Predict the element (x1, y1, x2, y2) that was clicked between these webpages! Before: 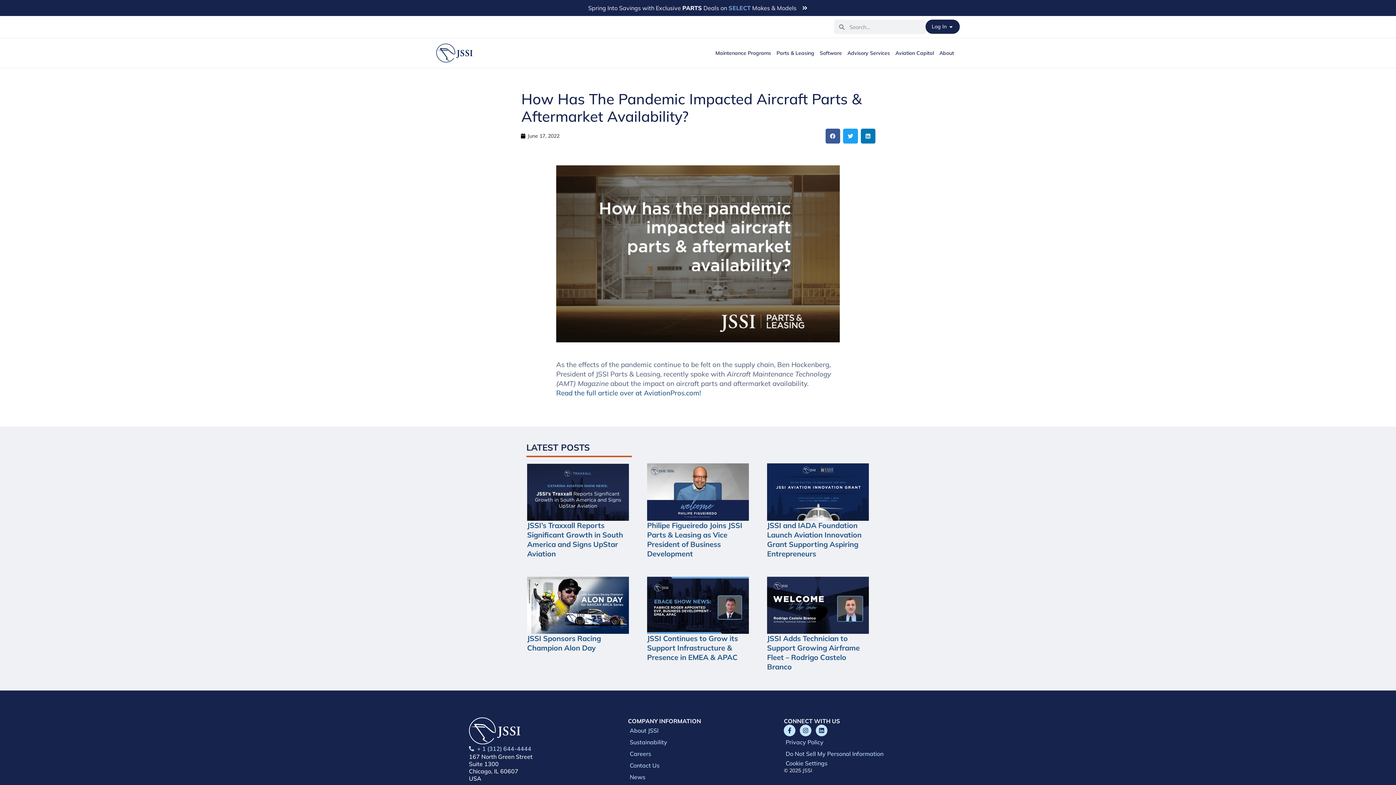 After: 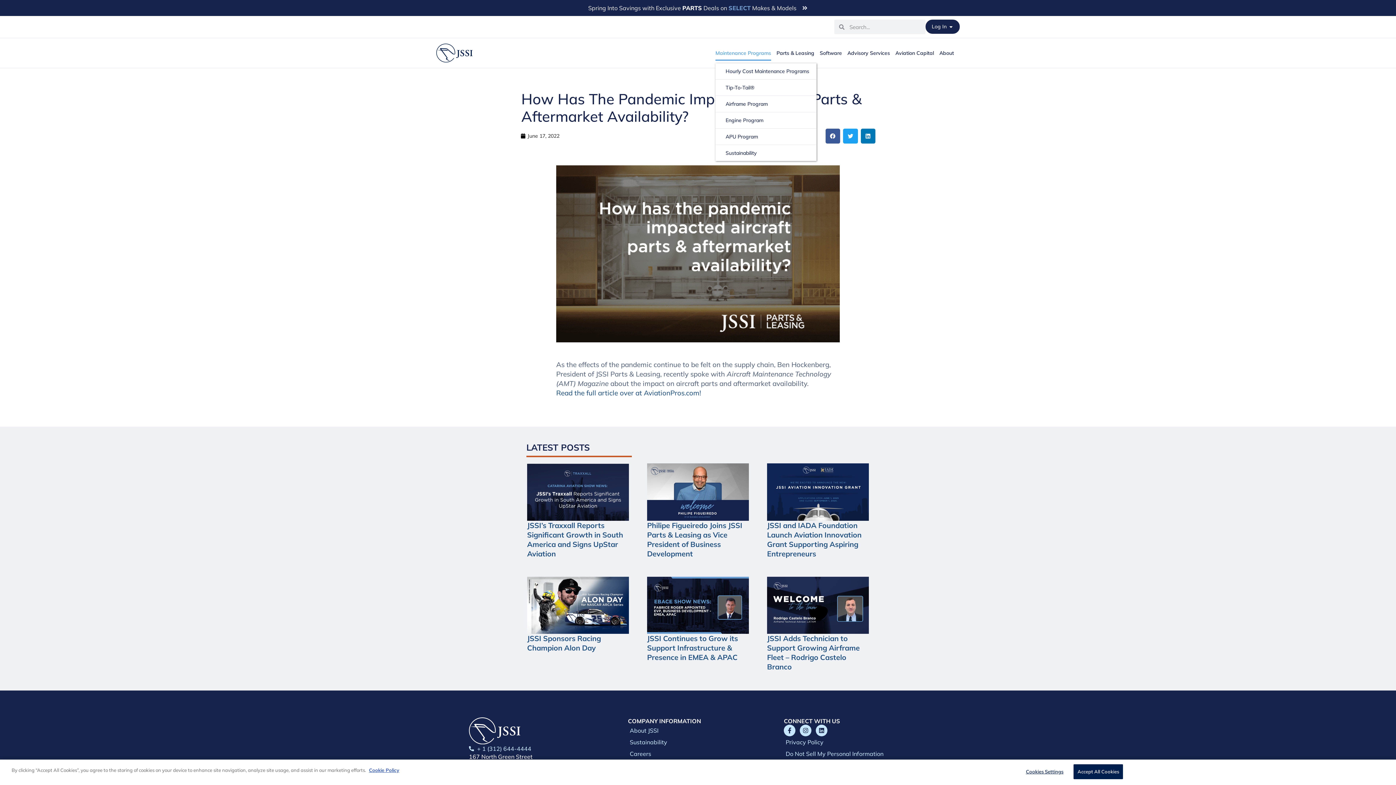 Action: label: Maintenance Programs bbox: (715, 45, 771, 60)